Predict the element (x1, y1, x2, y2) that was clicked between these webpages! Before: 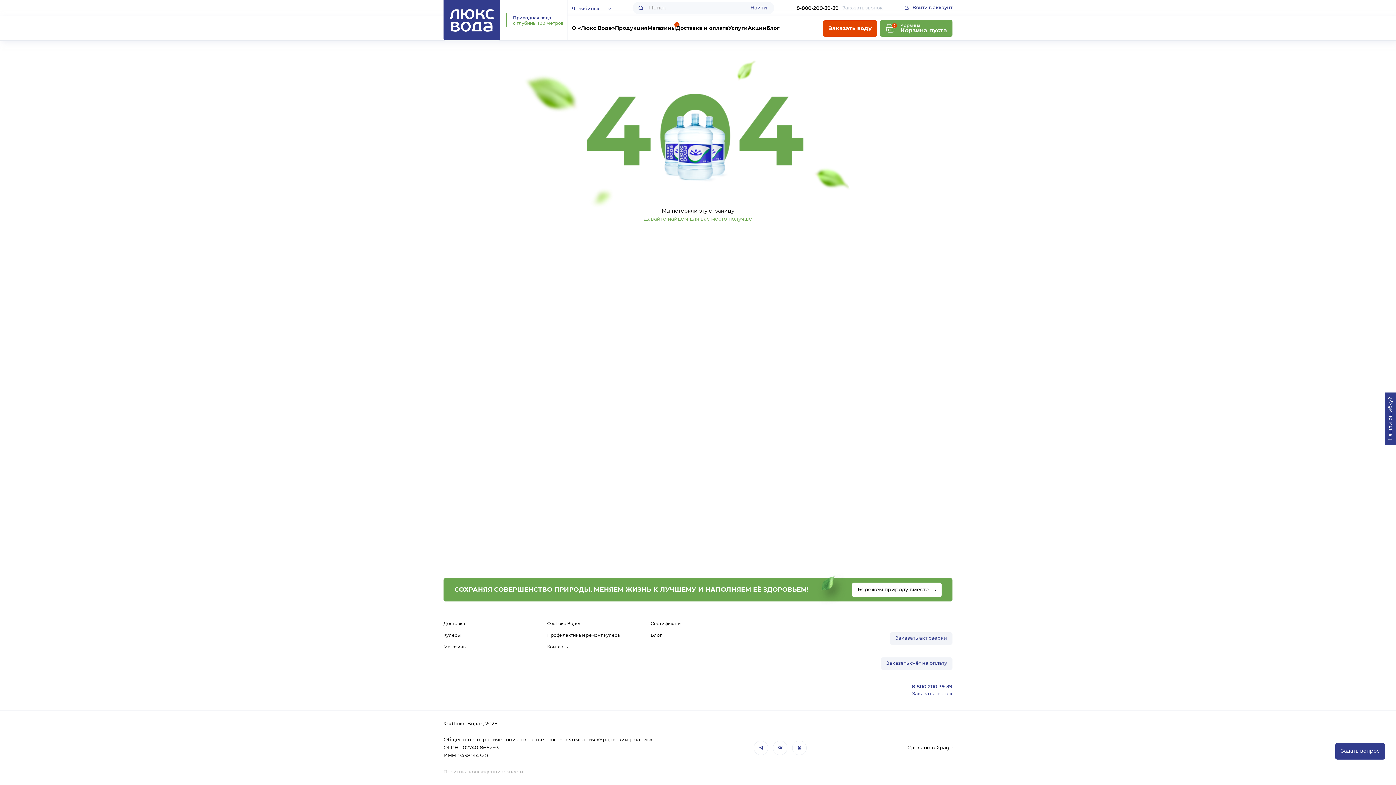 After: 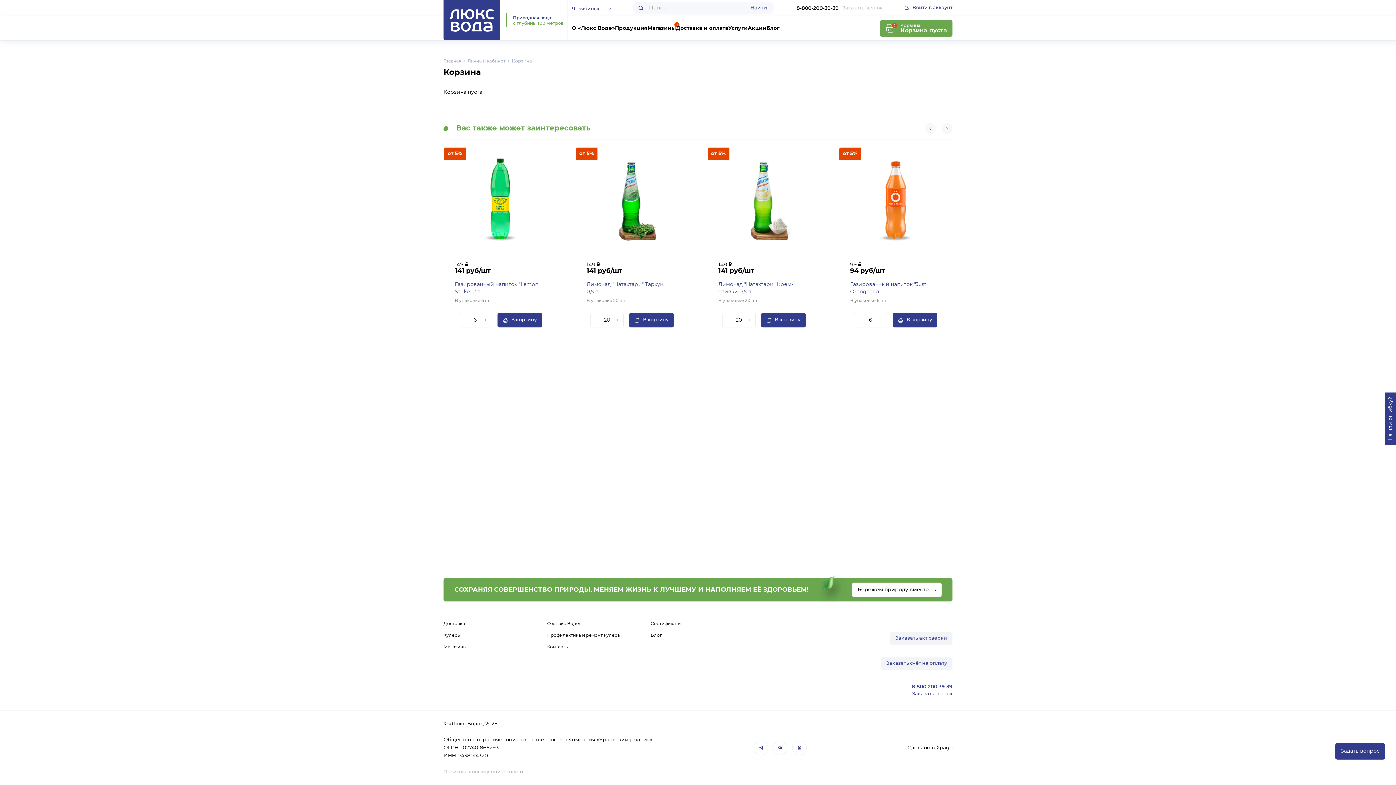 Action: bbox: (880, 20, 952, 36) label: Корзина
Корзина пуста